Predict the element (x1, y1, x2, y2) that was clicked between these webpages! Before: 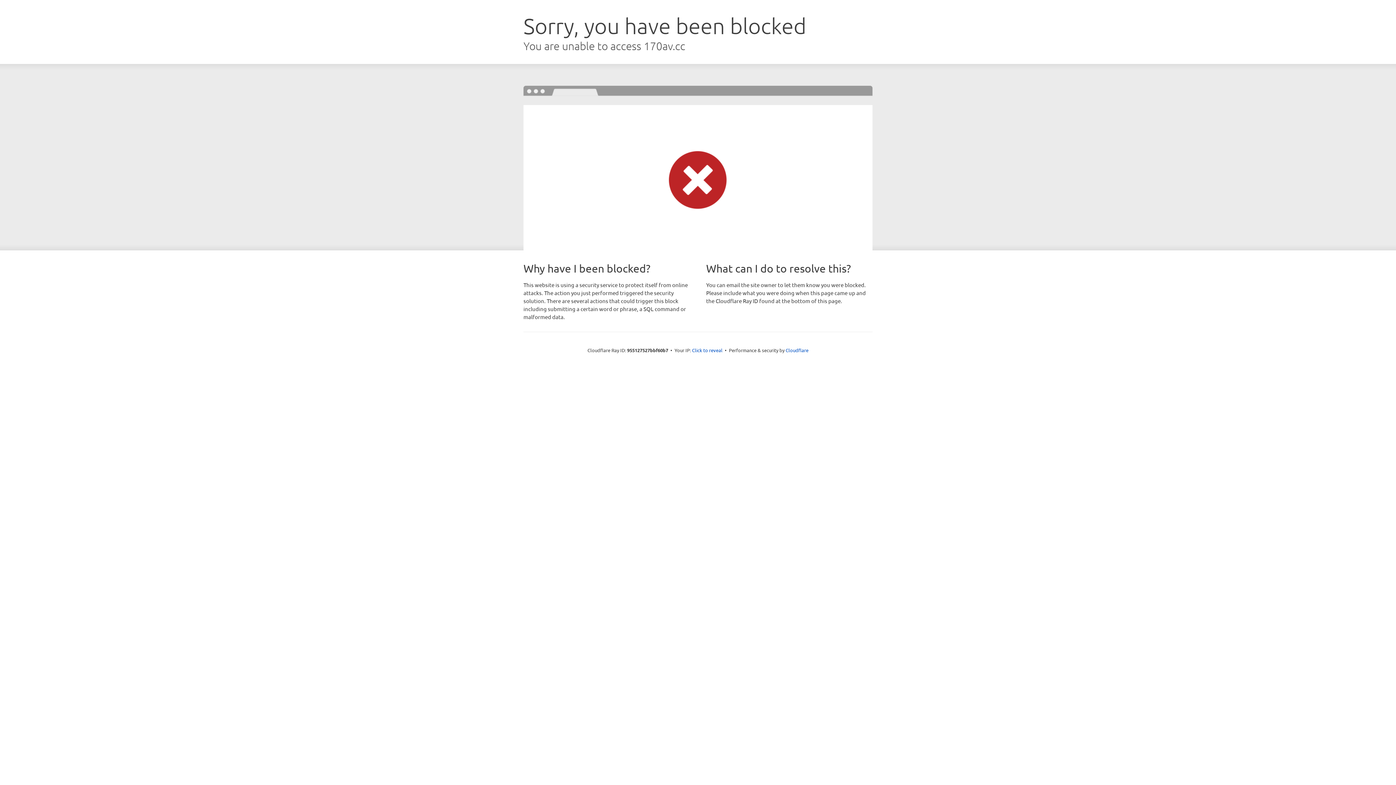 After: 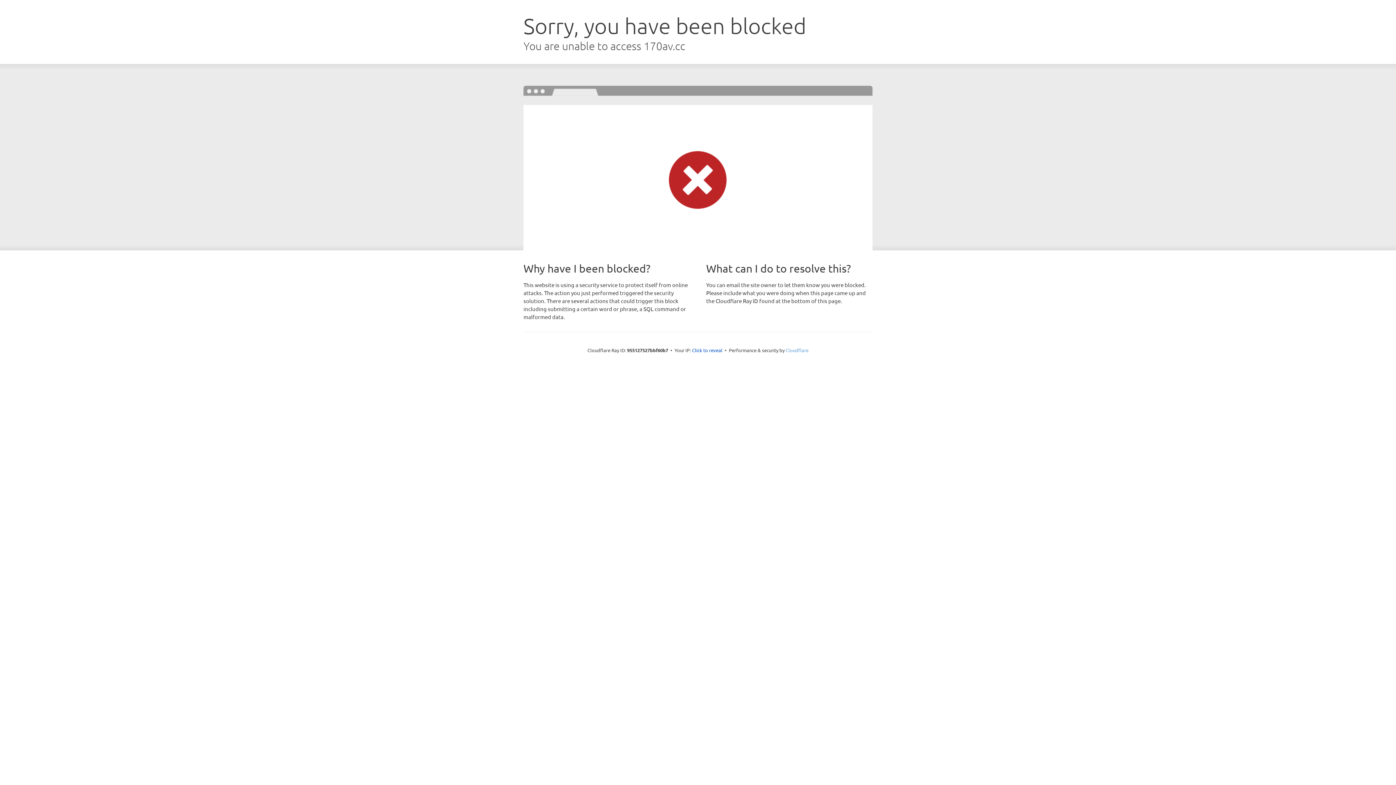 Action: label: Cloudflare bbox: (785, 347, 808, 353)